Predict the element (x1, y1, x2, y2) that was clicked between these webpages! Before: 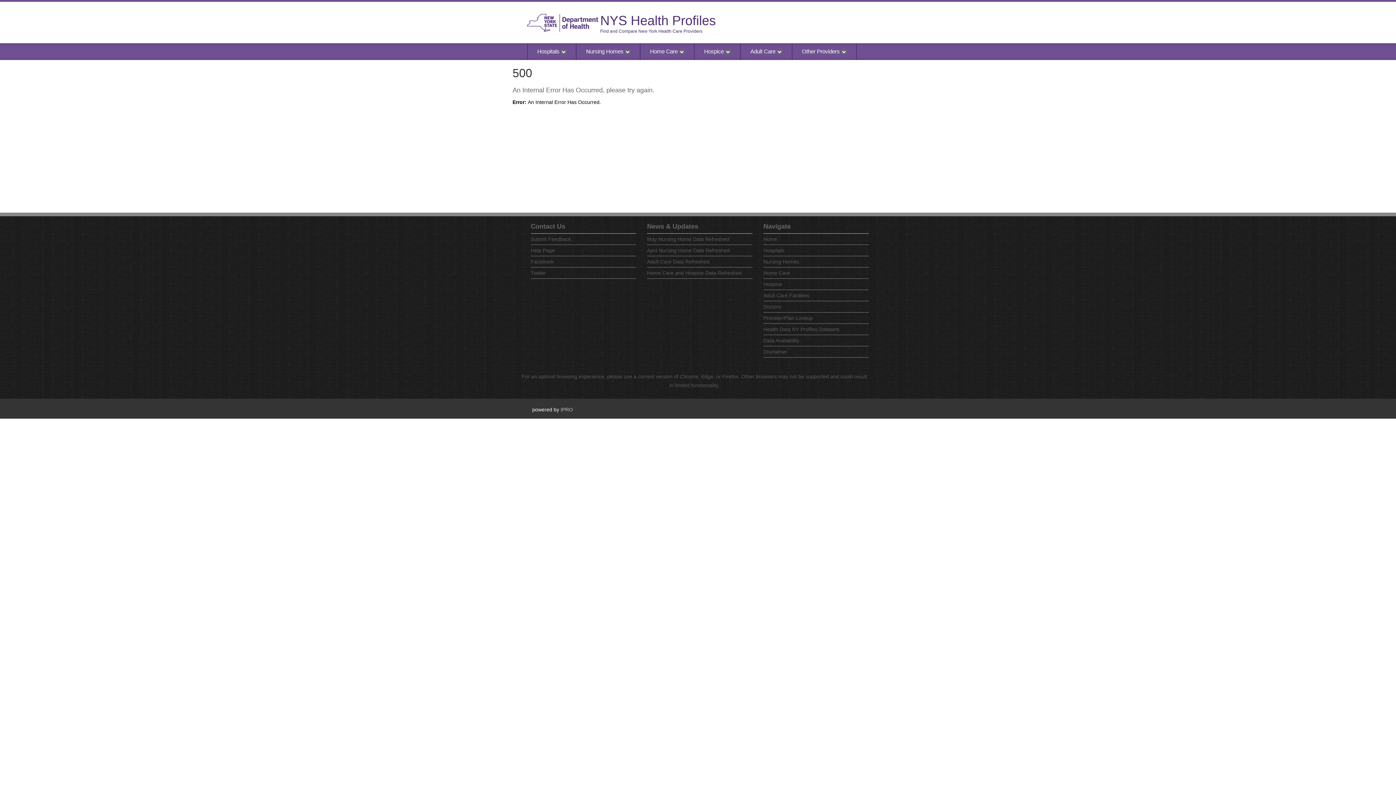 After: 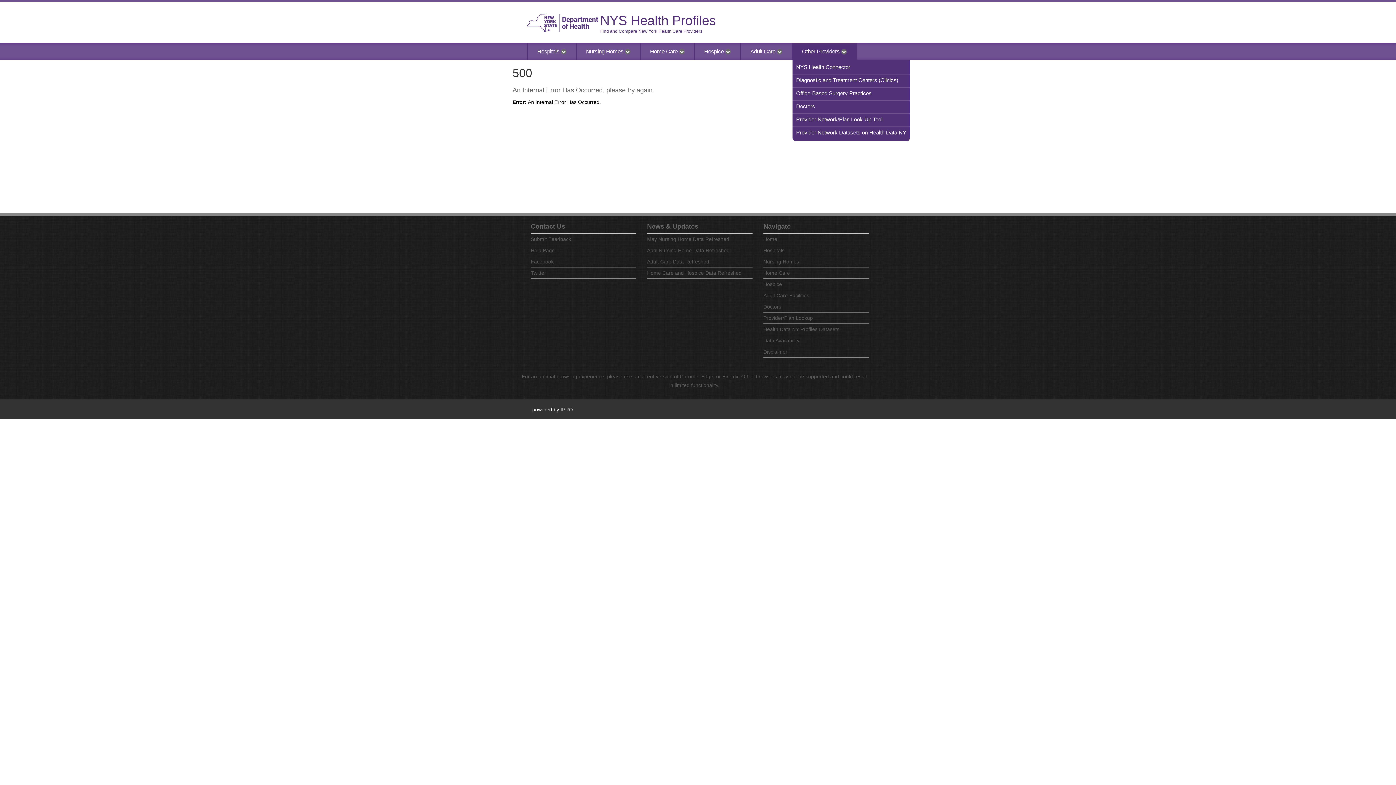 Action: bbox: (792, 43, 856, 60) label: Other Providers 